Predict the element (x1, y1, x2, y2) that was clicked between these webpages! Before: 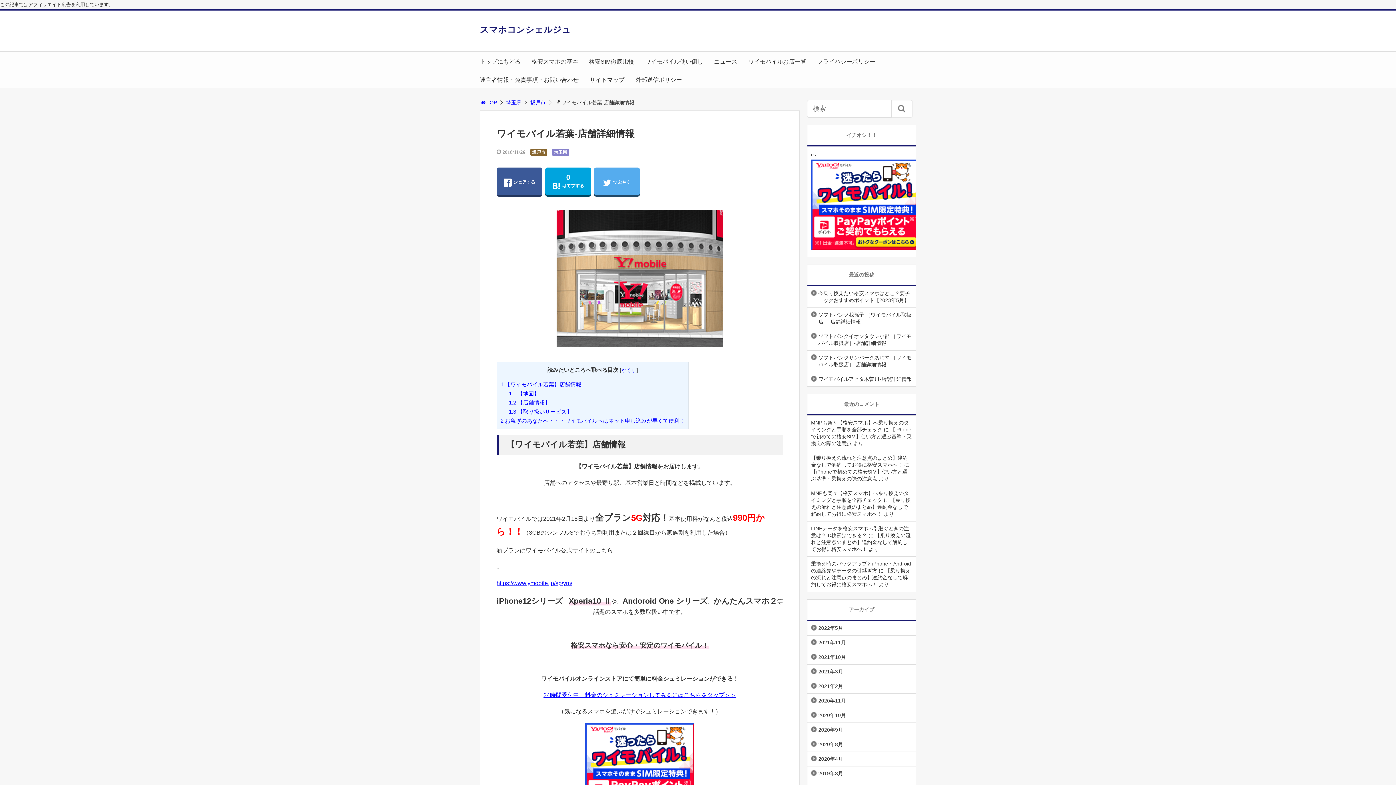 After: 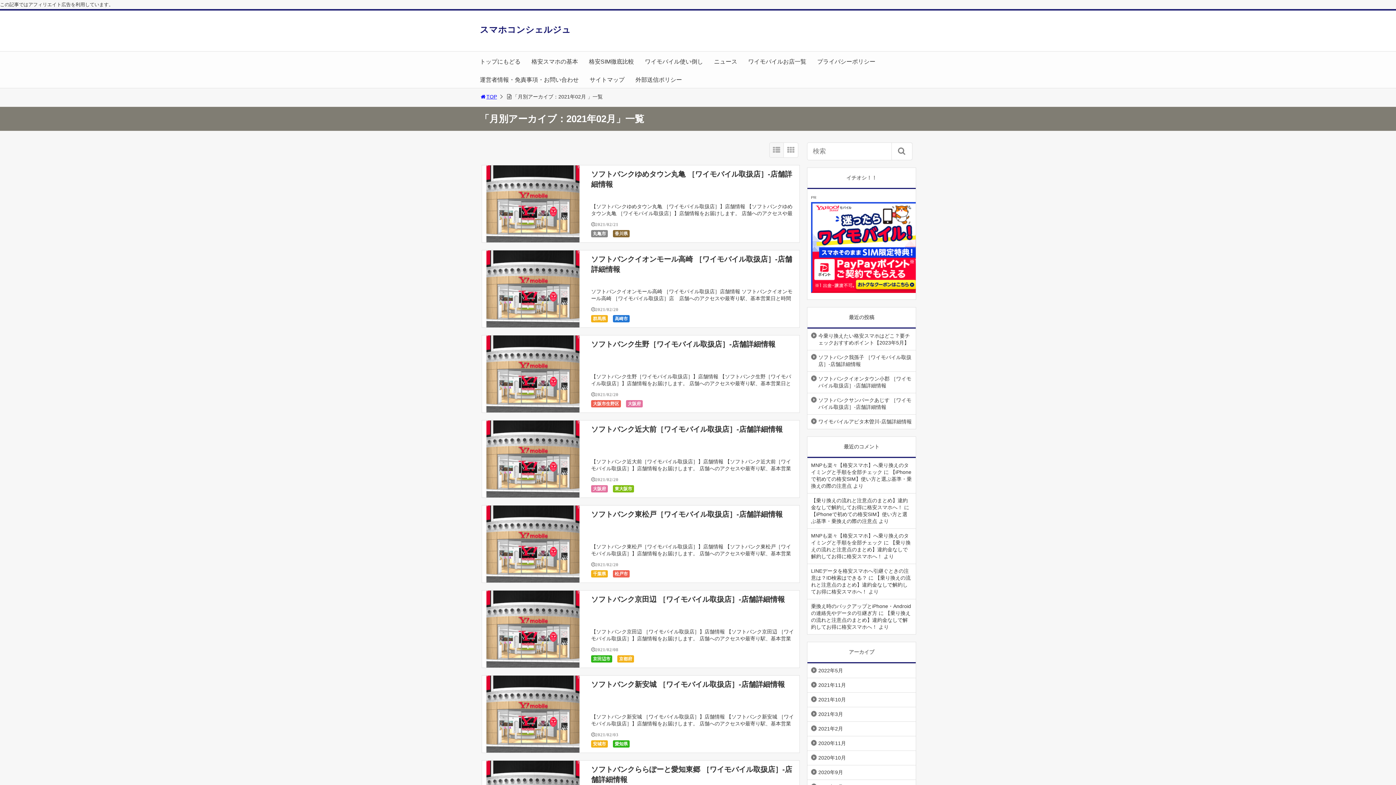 Action: label: 2021年2月 bbox: (807, 679, 916, 693)